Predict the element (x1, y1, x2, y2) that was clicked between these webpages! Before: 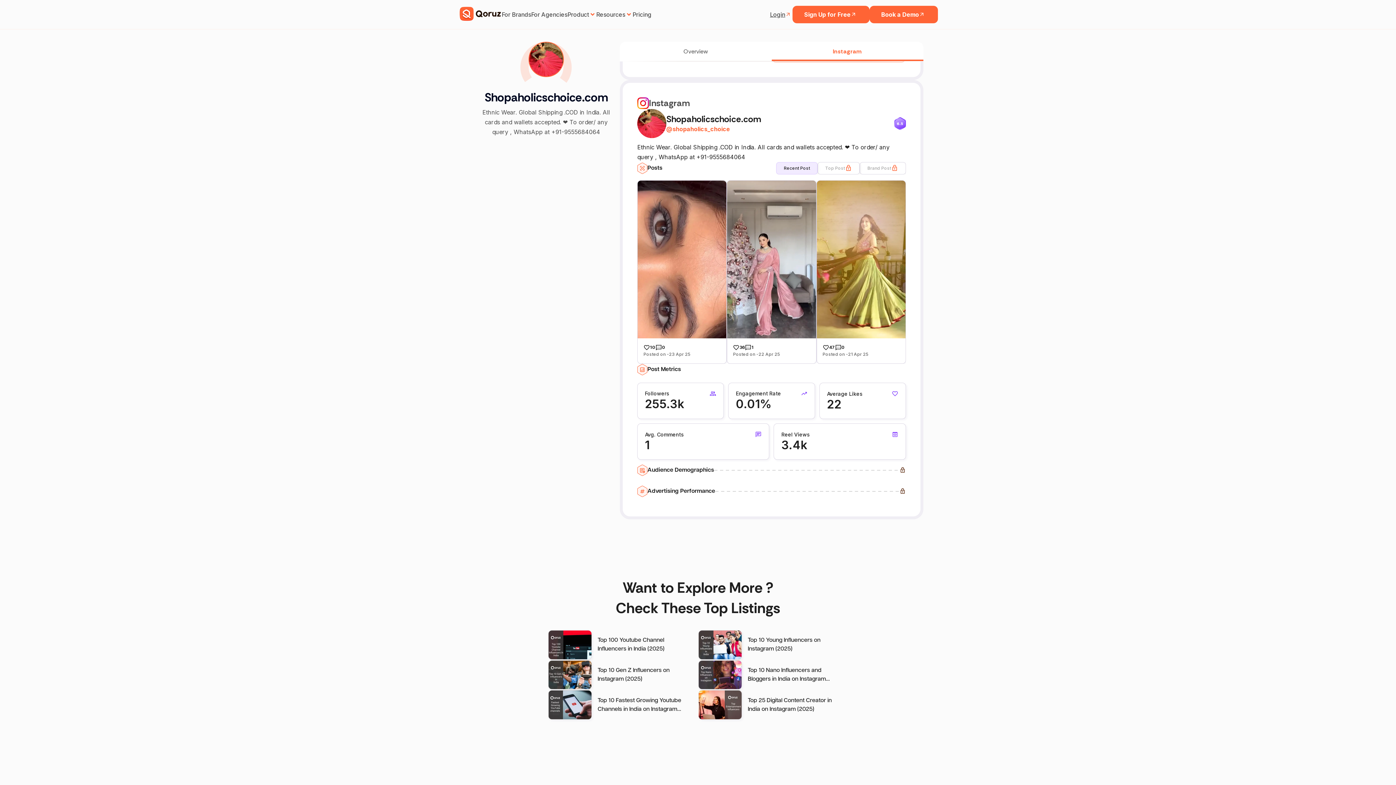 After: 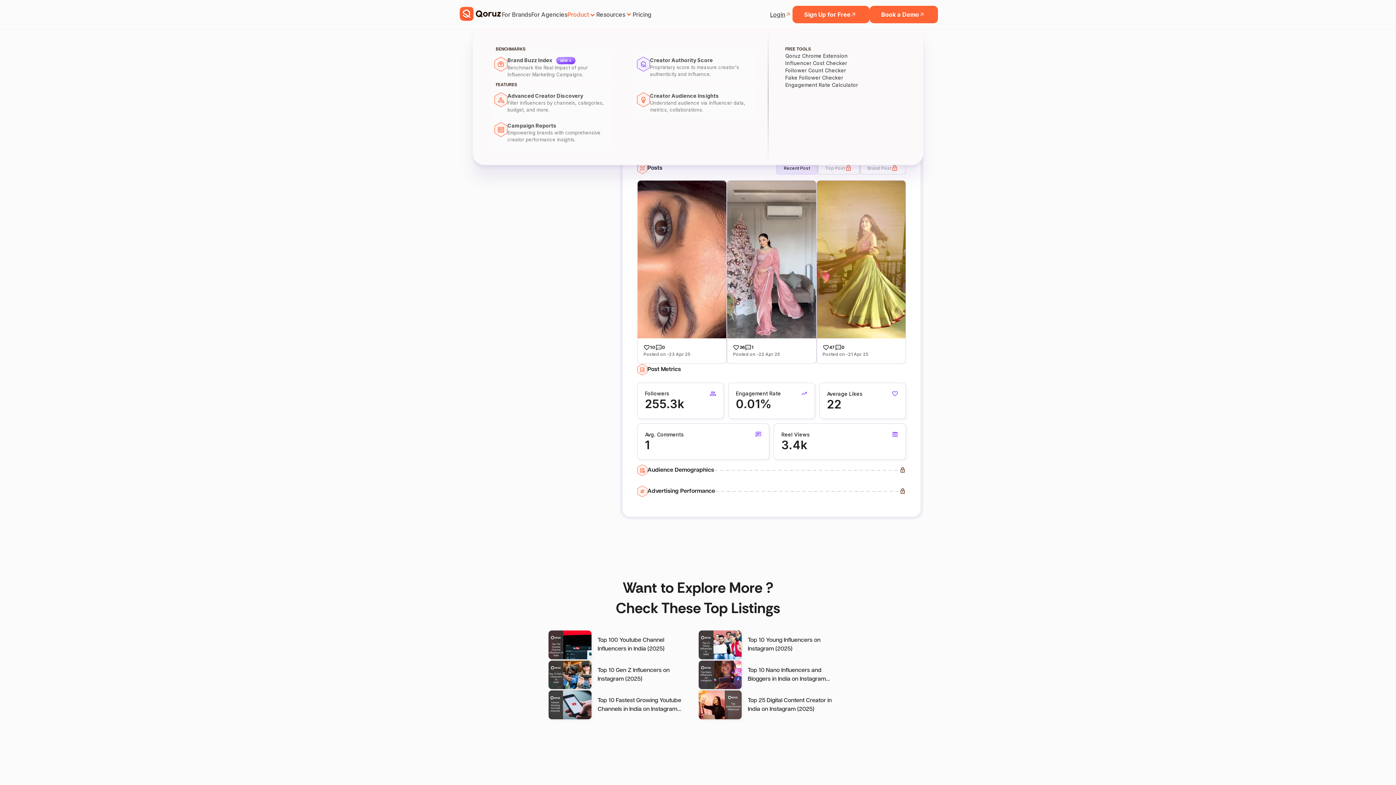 Action: bbox: (567, 10, 596, 18) label: Product